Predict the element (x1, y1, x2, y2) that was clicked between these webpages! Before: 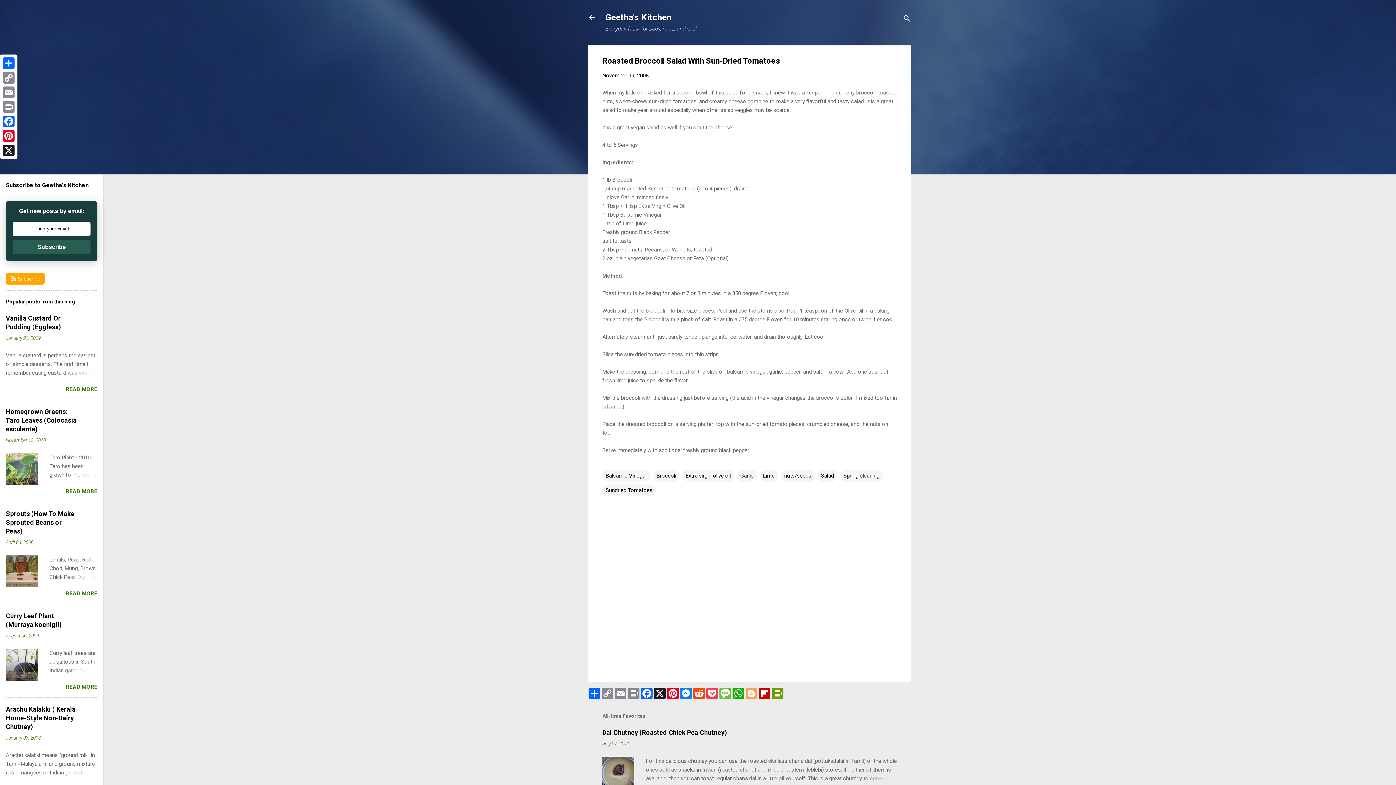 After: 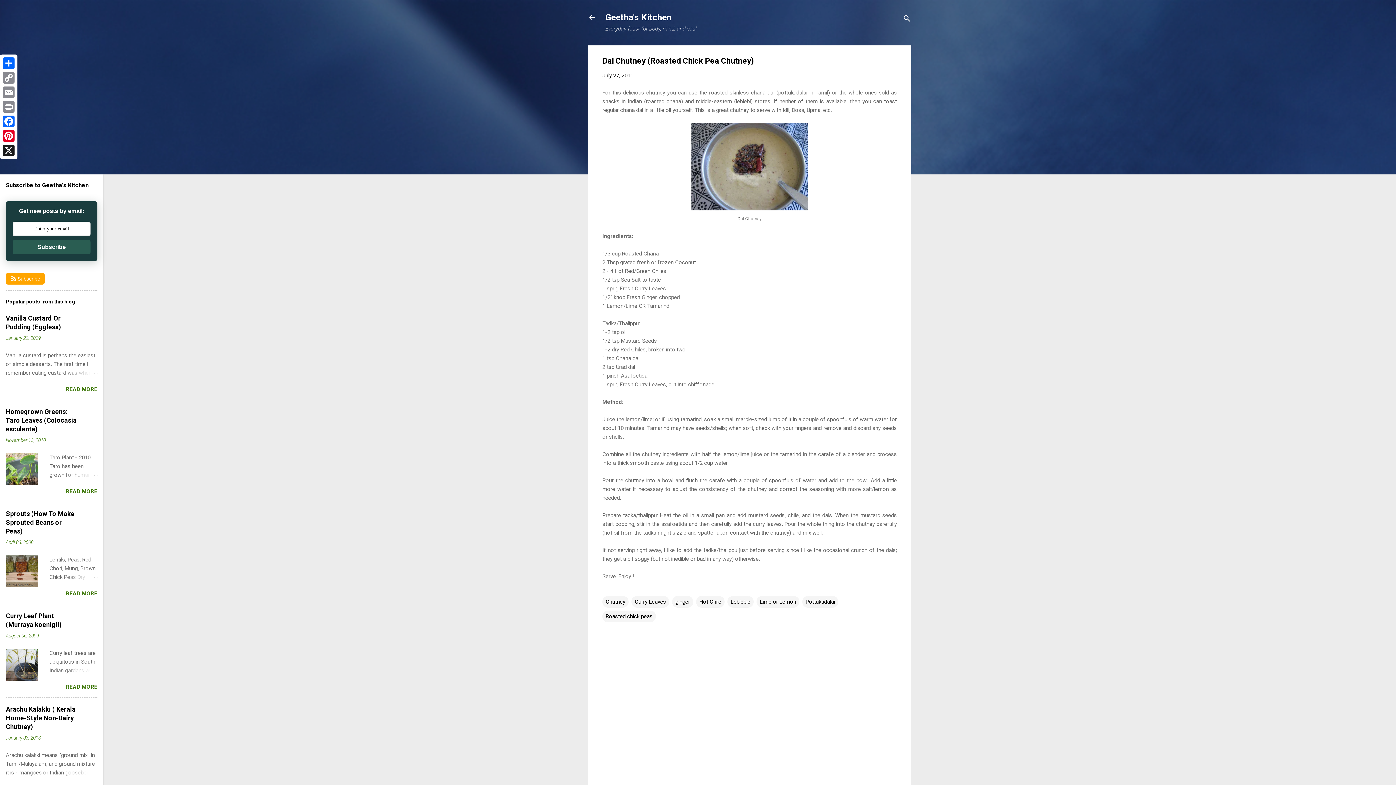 Action: bbox: (602, 729, 727, 736) label: Dal Chutney (Roasted Chick Pea Chutney)